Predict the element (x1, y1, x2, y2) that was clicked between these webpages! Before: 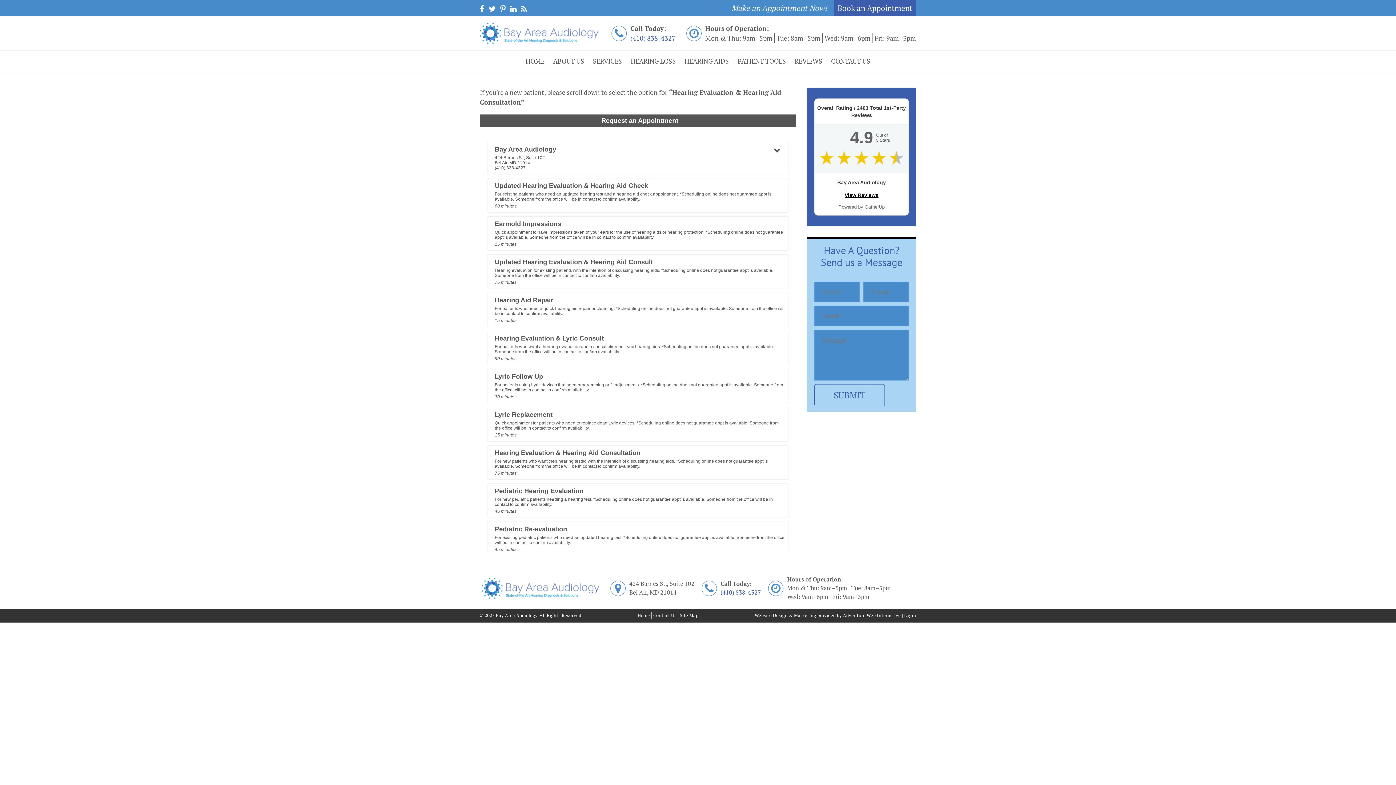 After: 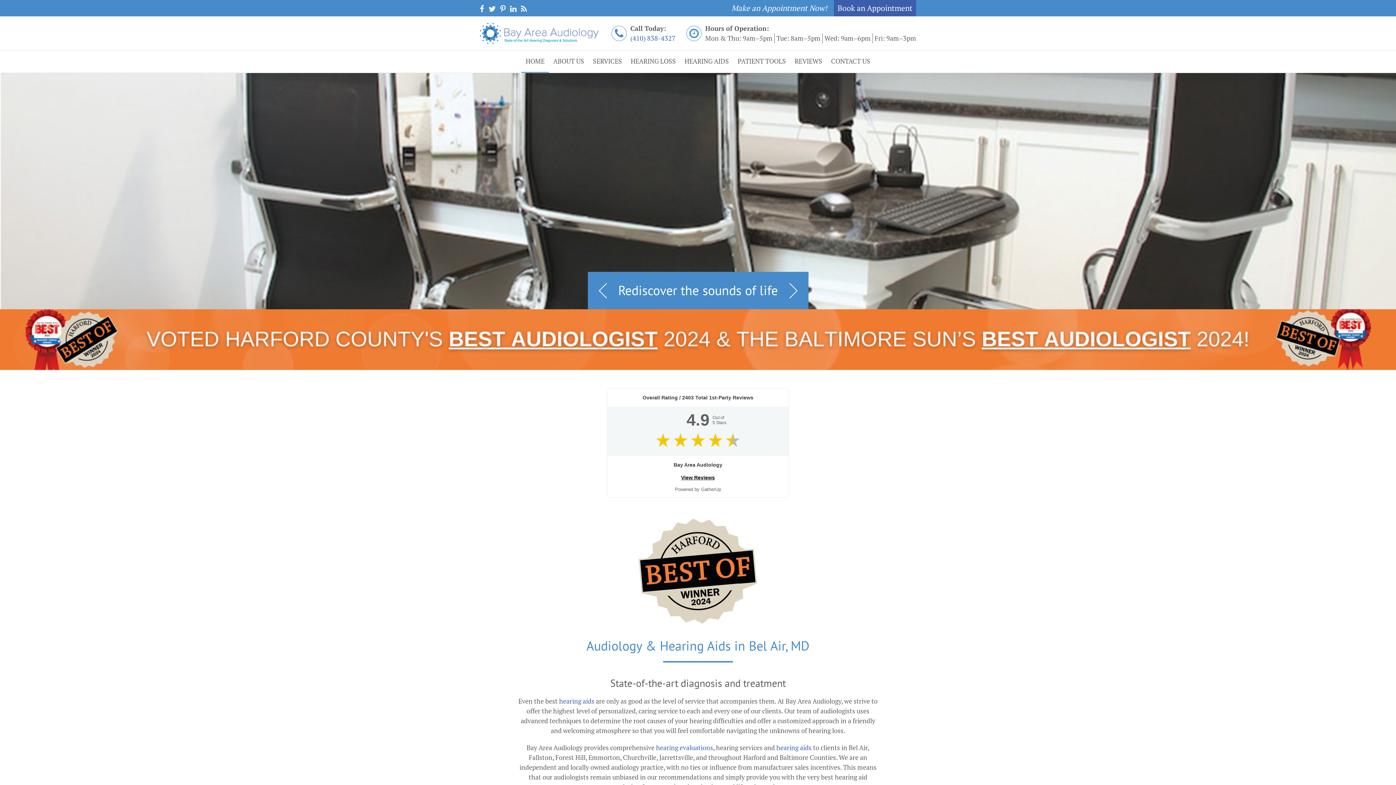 Action: label: Home bbox: (637, 612, 650, 618)